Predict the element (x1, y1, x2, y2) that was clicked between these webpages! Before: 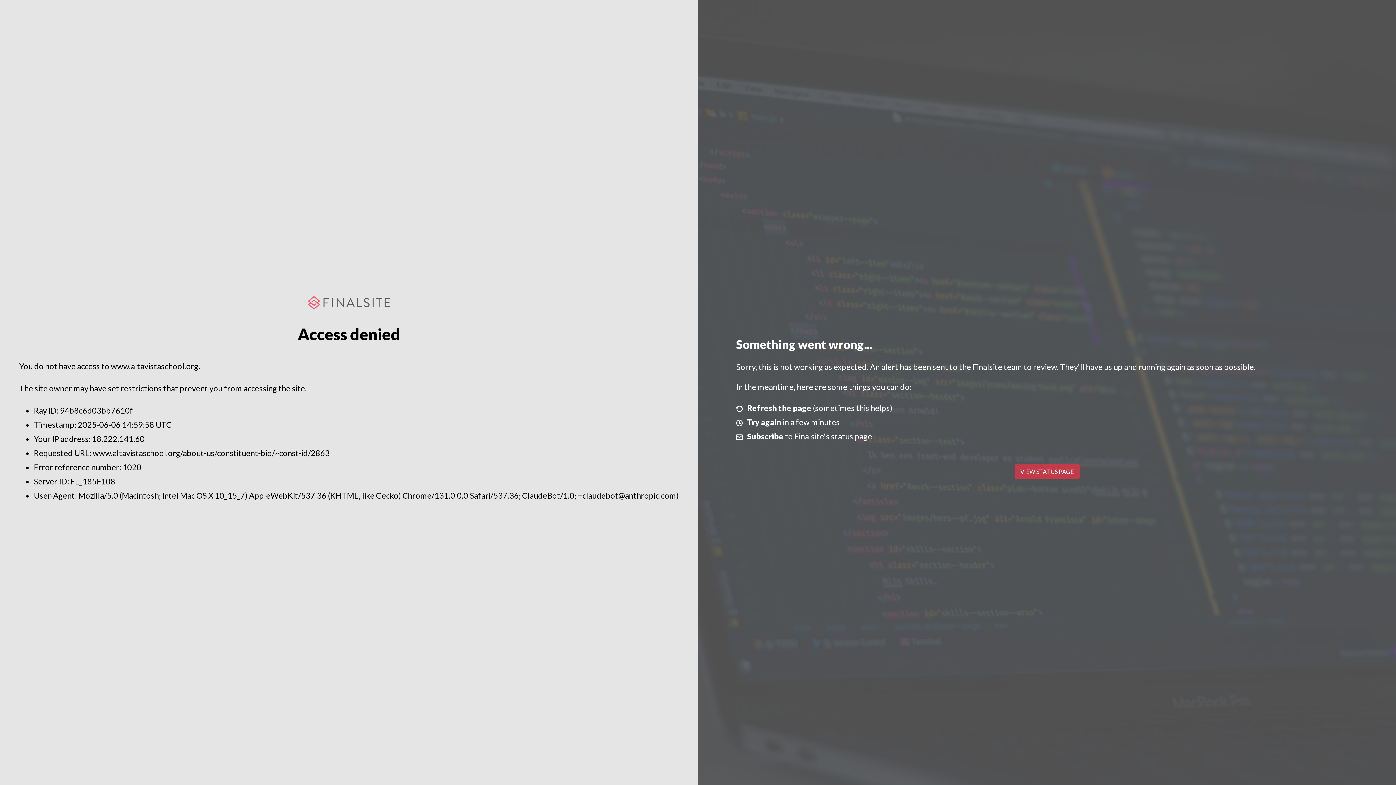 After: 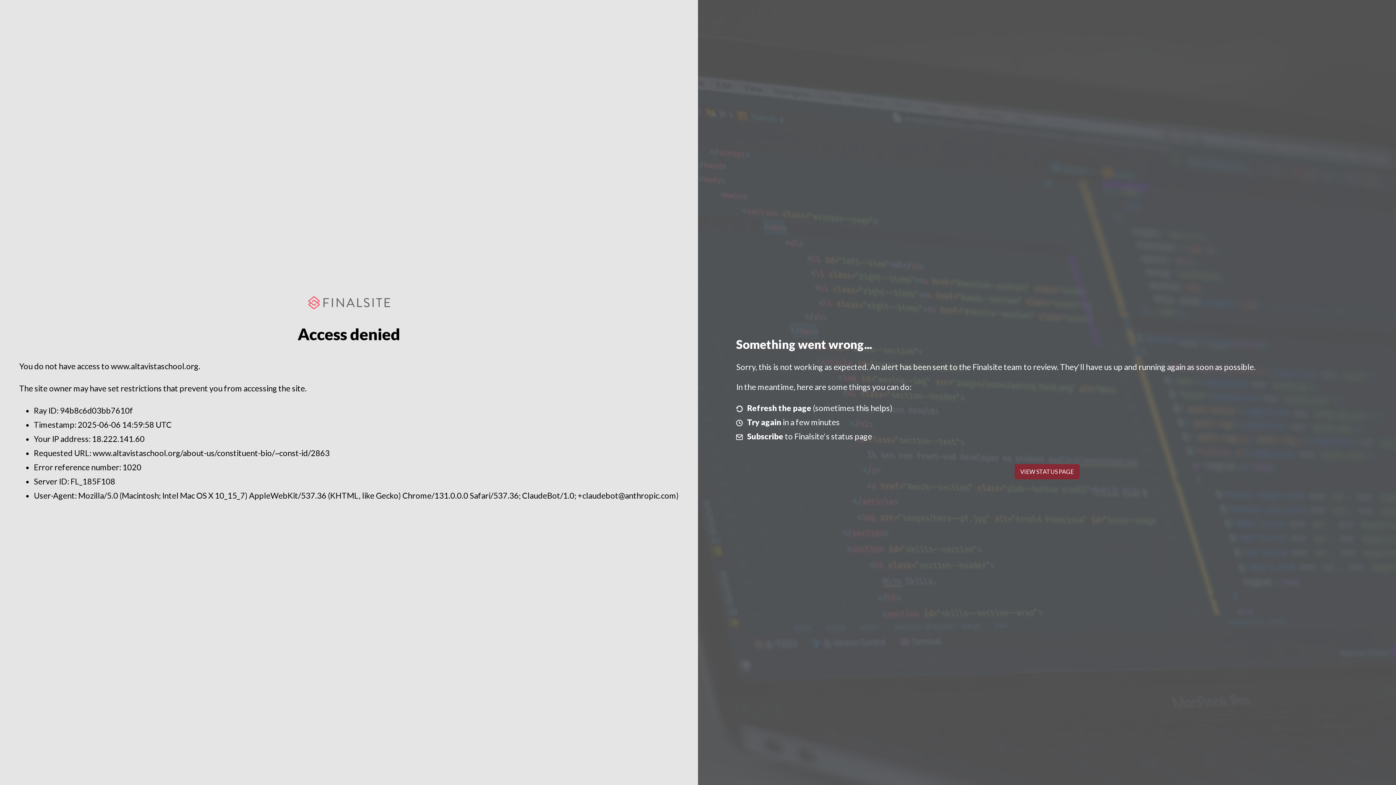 Action: label: VIEW STATUS PAGE bbox: (1014, 464, 1079, 479)